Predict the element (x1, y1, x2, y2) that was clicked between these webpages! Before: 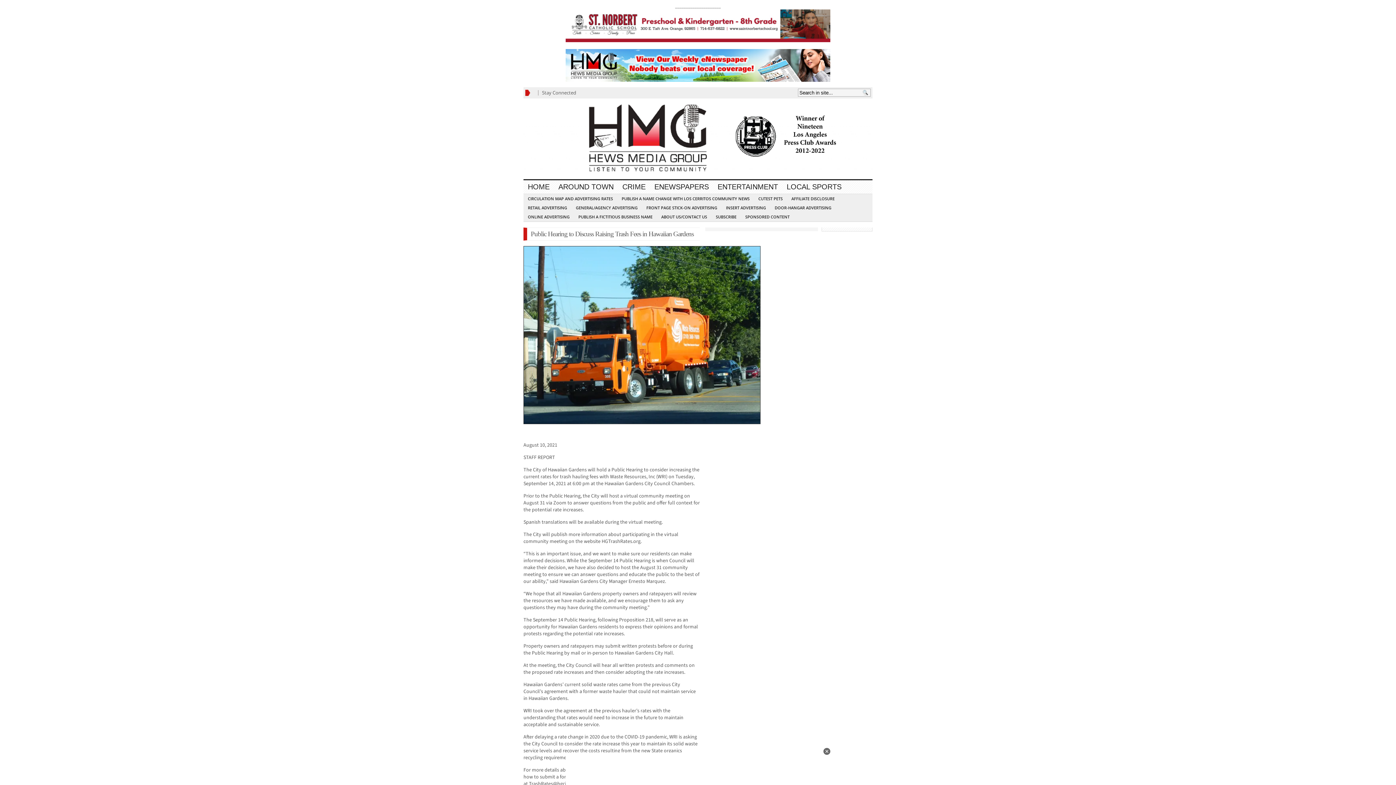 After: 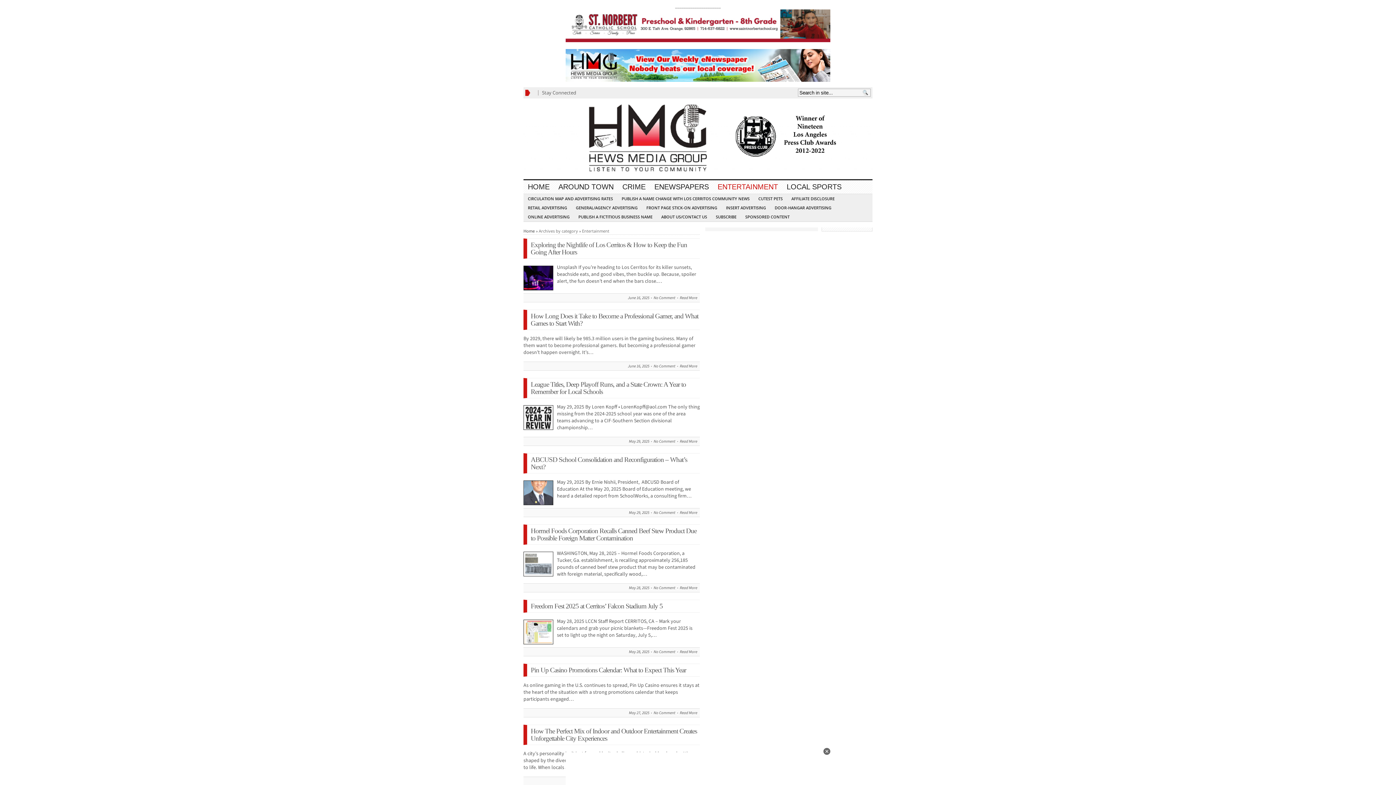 Action: label: ENTERTAINMENT bbox: (713, 180, 782, 193)